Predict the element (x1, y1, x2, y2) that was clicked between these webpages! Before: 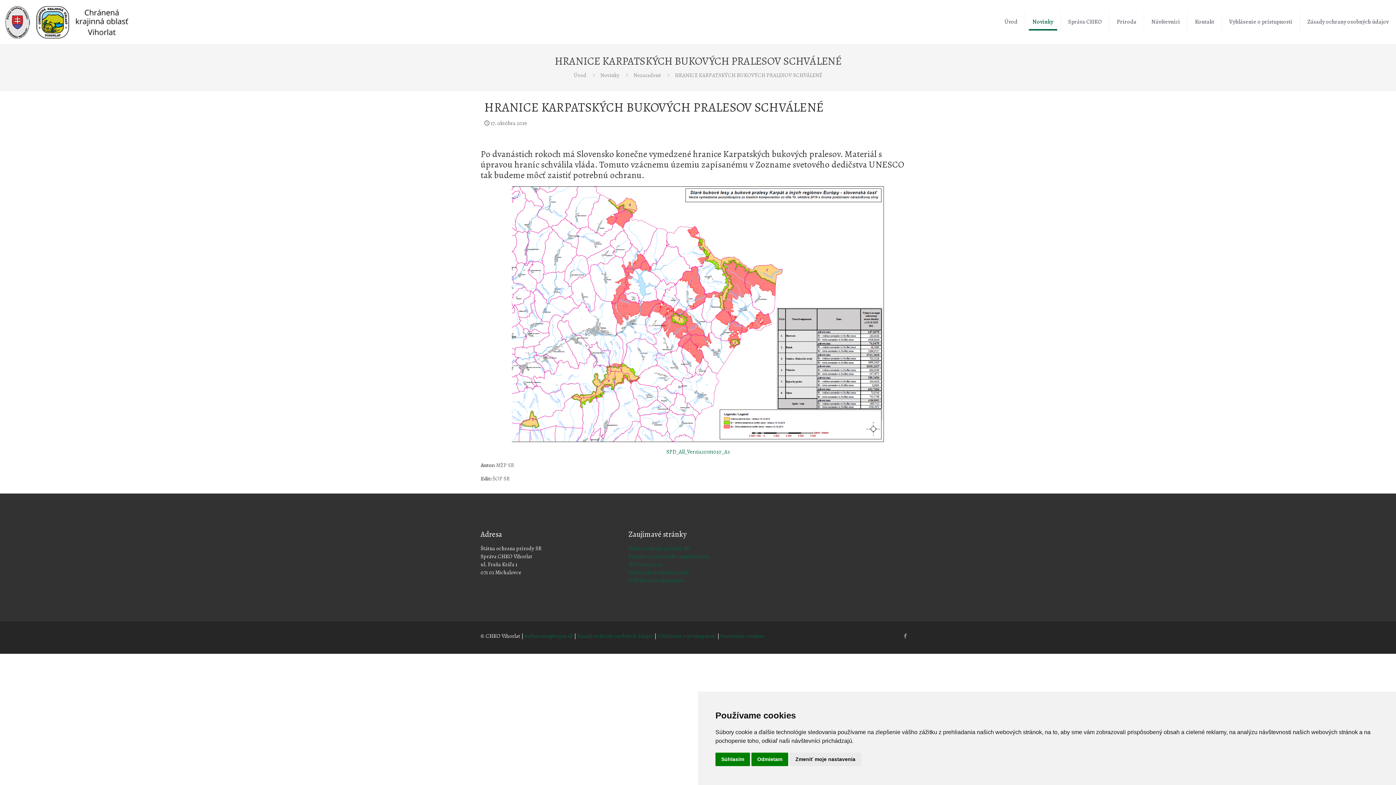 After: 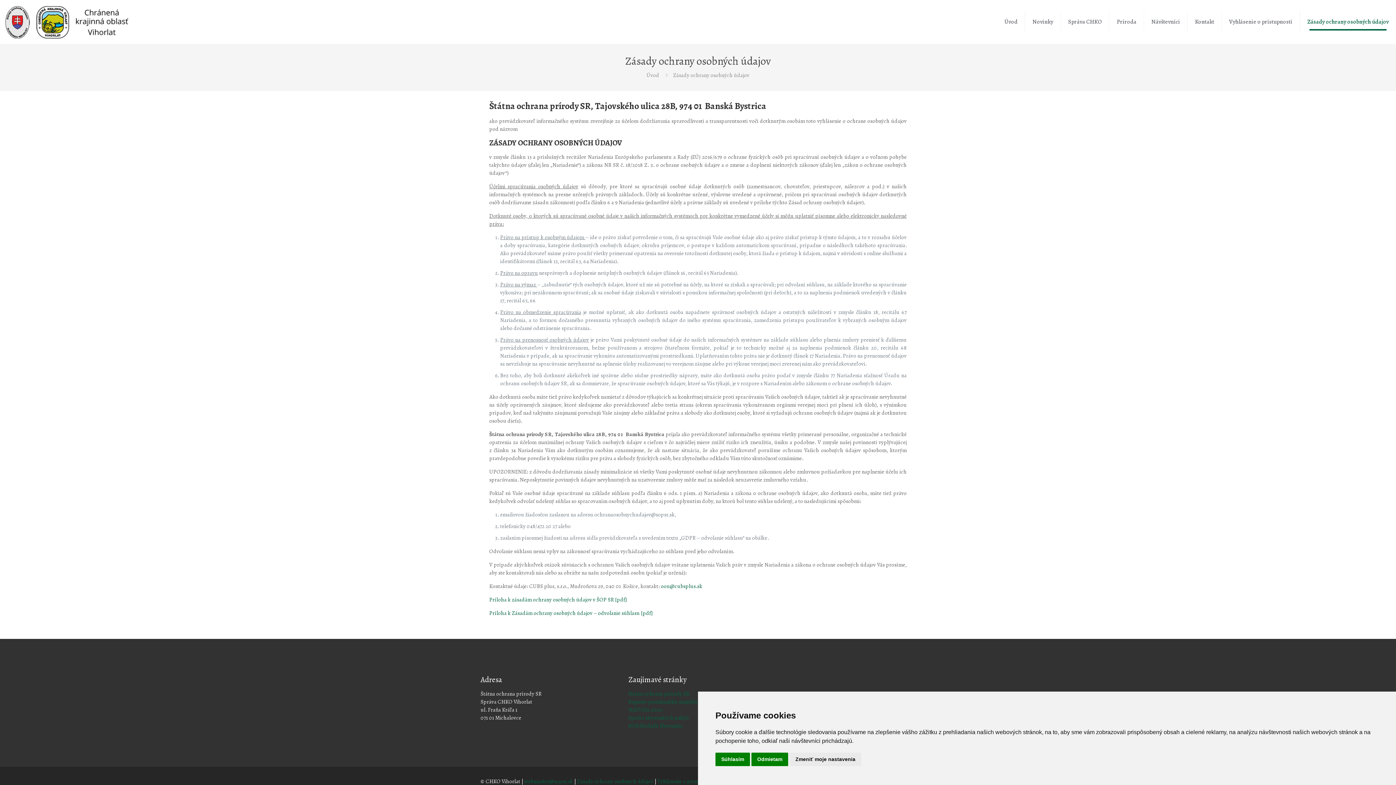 Action: label: Zásady ochrany osobných údajov bbox: (577, 632, 653, 640)